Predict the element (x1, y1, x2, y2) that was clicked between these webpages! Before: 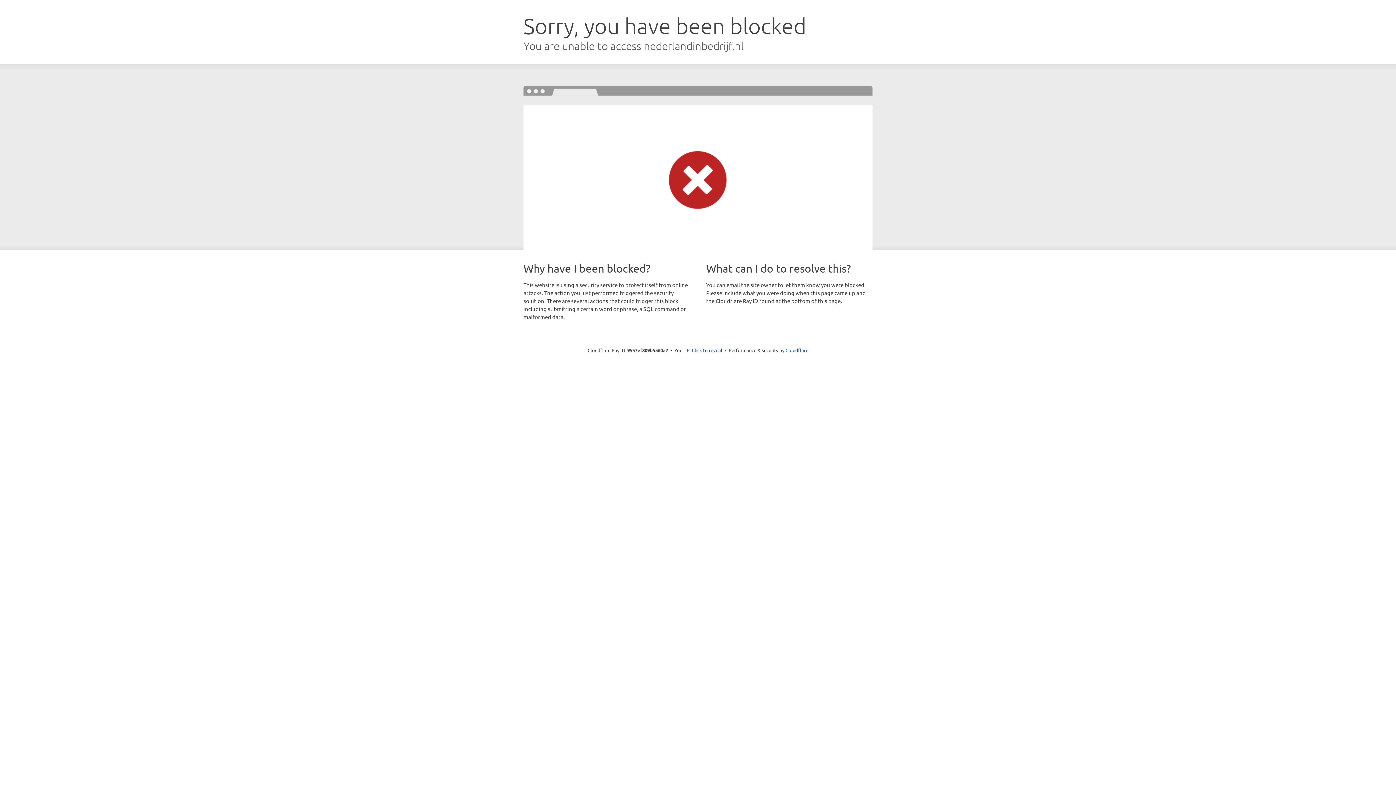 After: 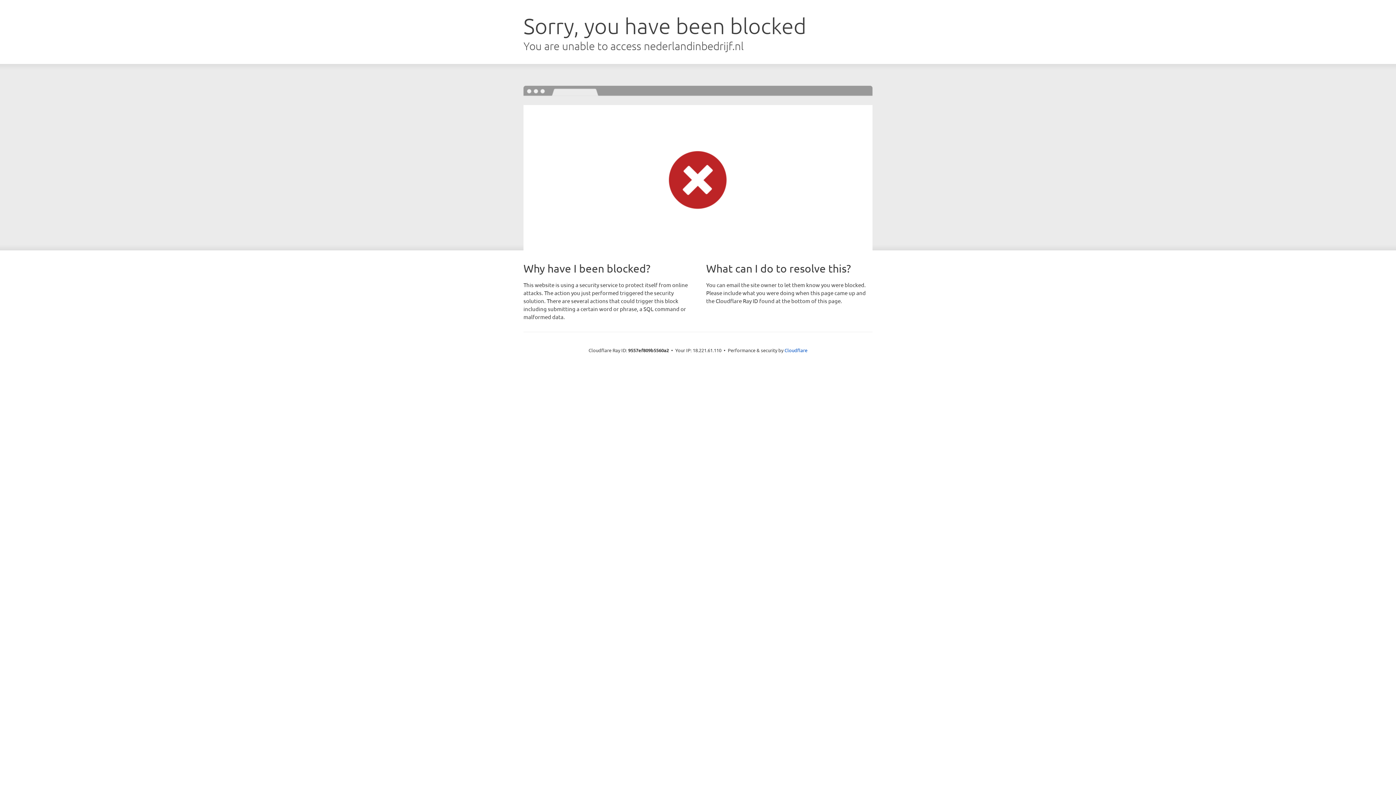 Action: bbox: (692, 346, 722, 353) label: Click to reveal